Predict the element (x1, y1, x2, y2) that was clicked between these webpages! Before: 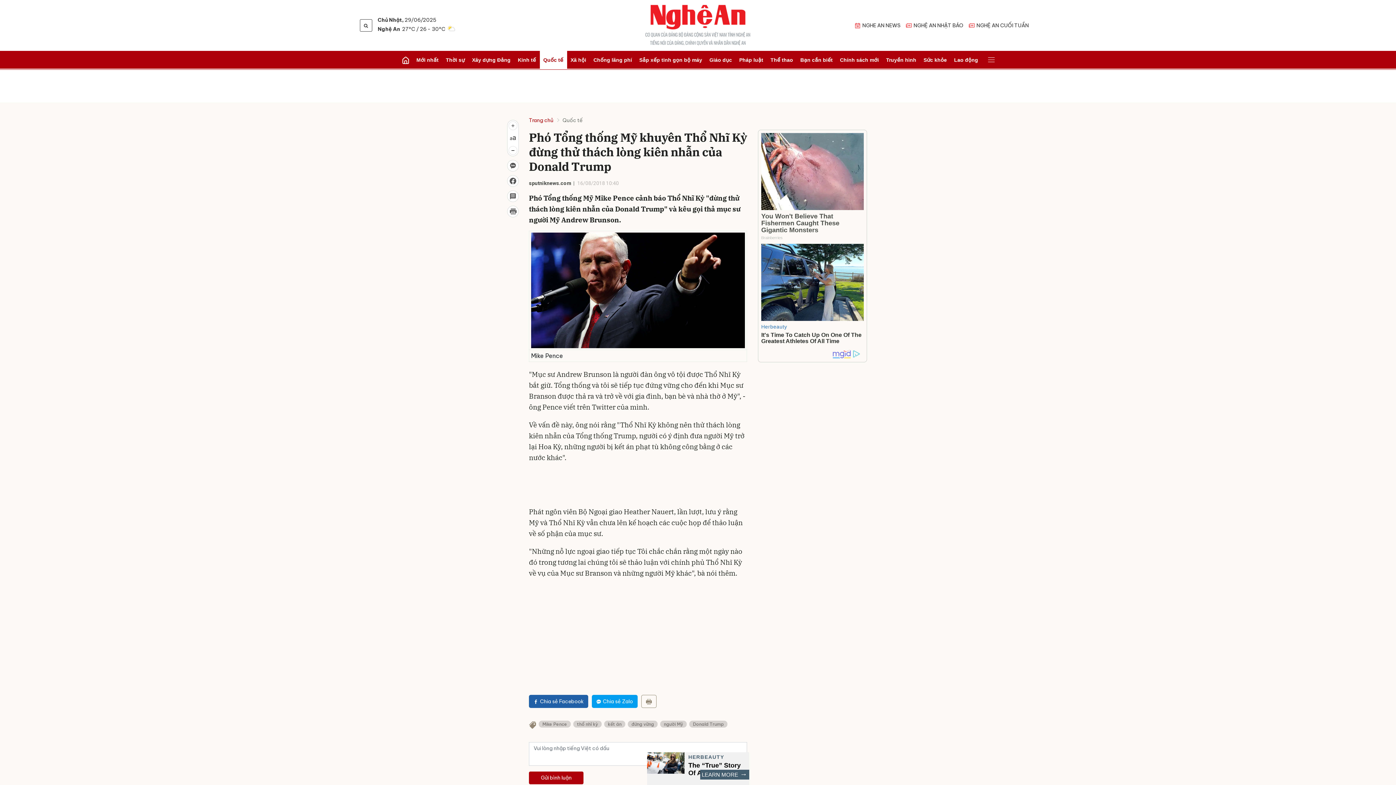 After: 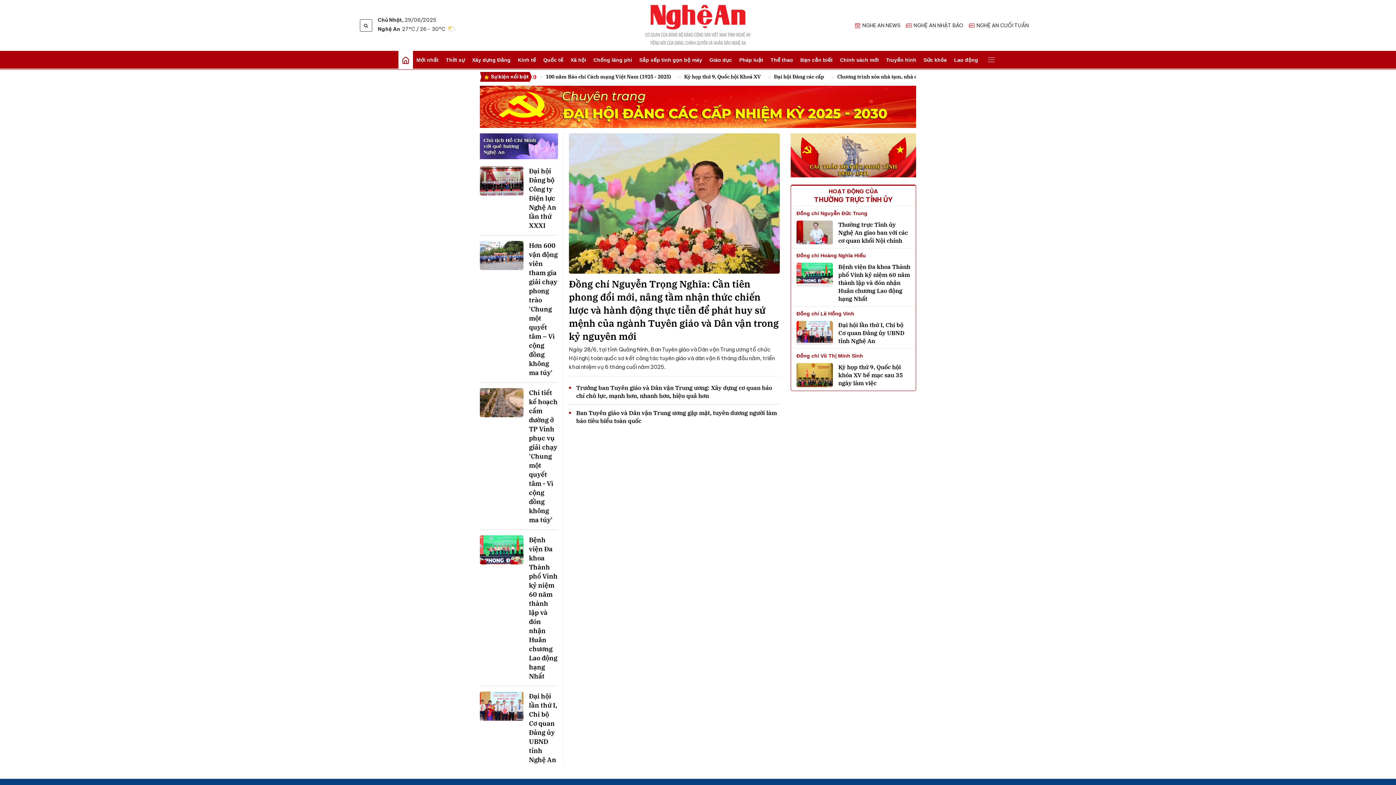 Action: bbox: (645, 4, 750, 46)